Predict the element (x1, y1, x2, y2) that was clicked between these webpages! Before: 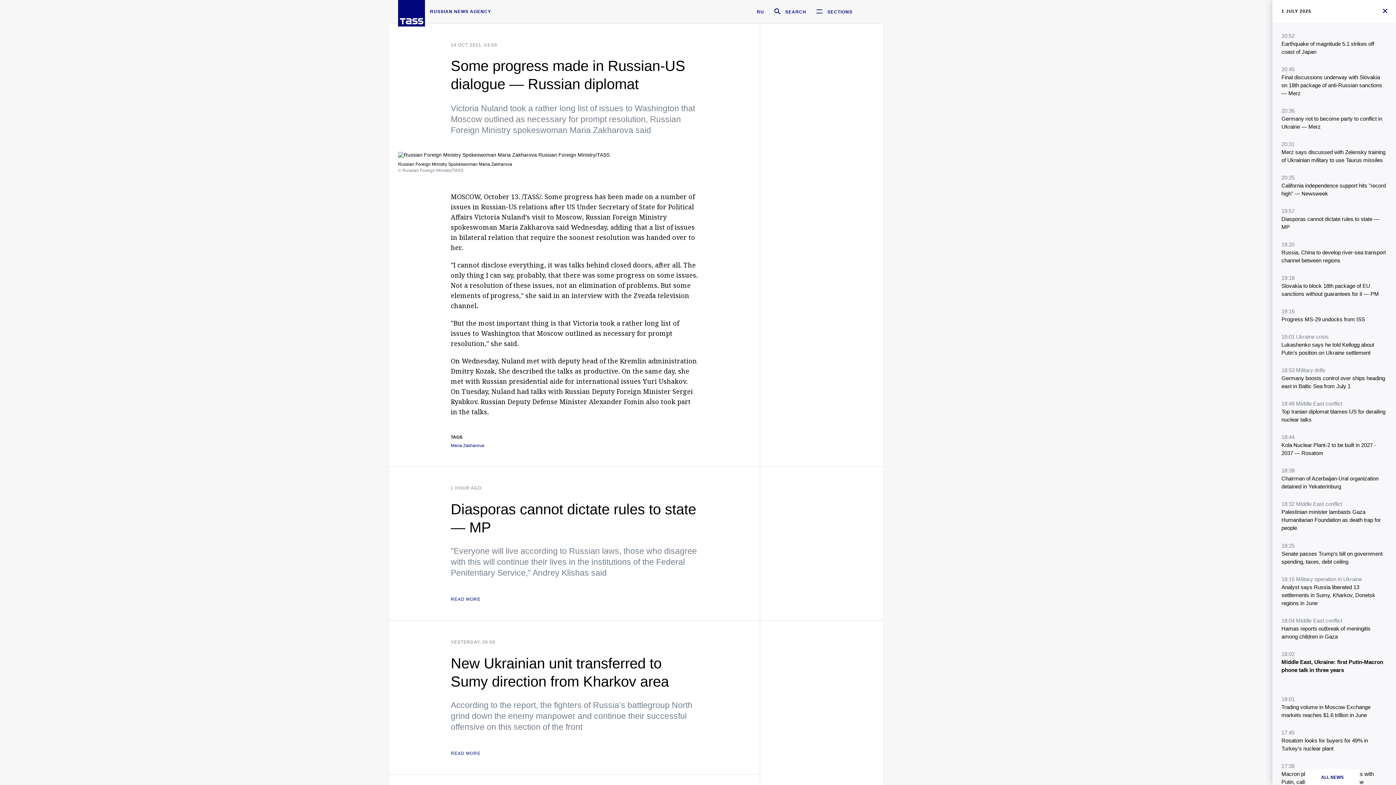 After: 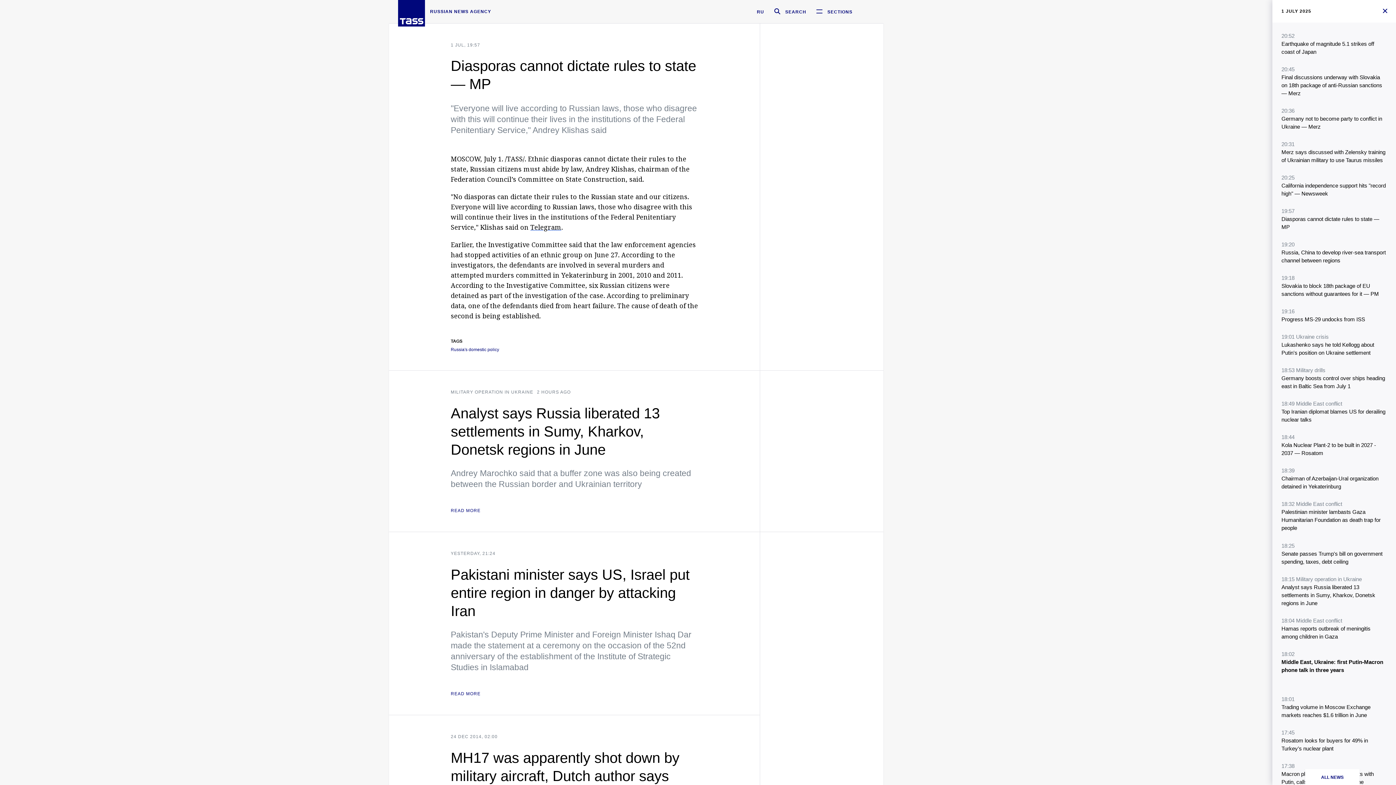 Action: label: 1 HOUR AGO
Diasporas cannot dictate rules to state — MP
"Everyone will live according to Russian laws, those who disagree with this will continue their lives in the institutions of the Federal Penitentiary Service," Andrey Klishas said
READ MORE bbox: (450, 485, 698, 602)